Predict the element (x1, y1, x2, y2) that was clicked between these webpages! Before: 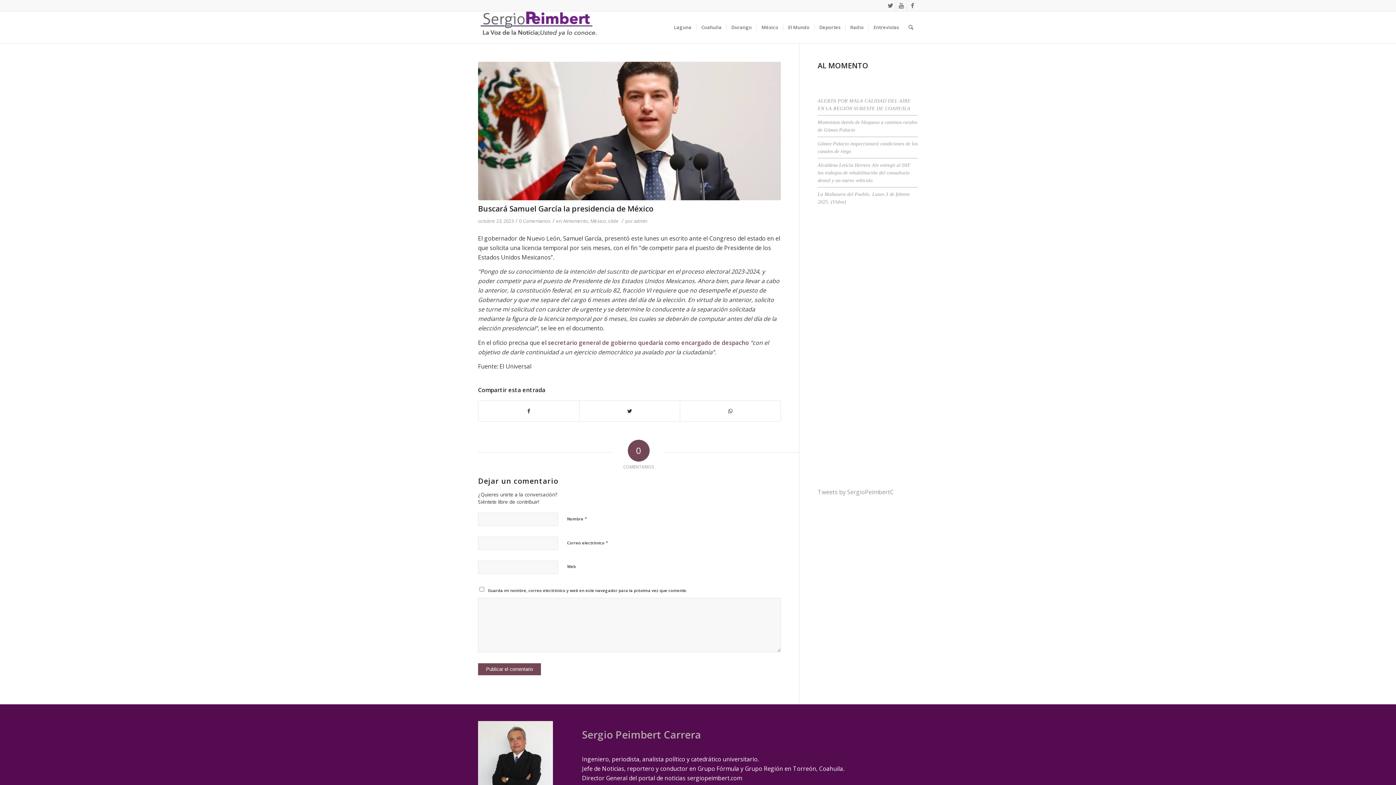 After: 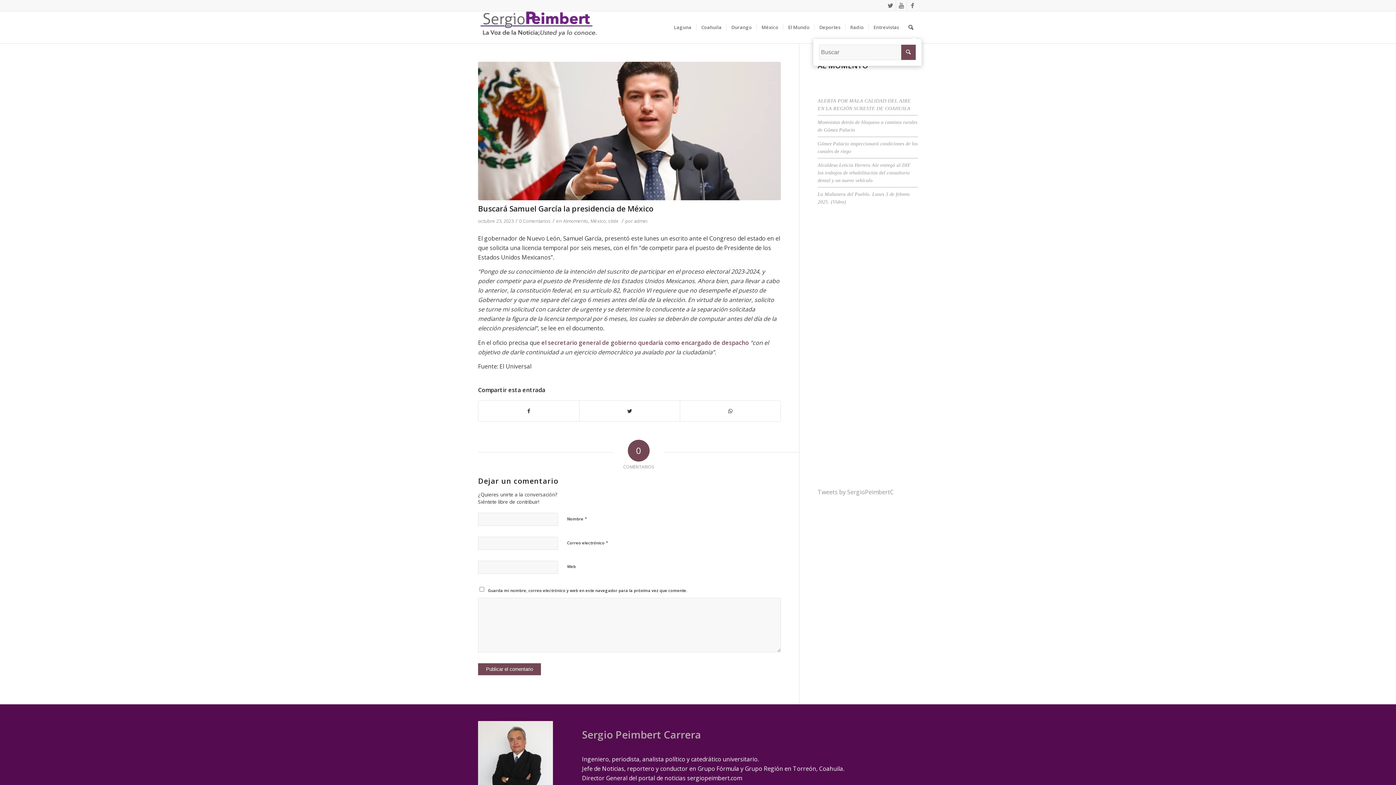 Action: bbox: (904, 11, 918, 43) label: Buscar